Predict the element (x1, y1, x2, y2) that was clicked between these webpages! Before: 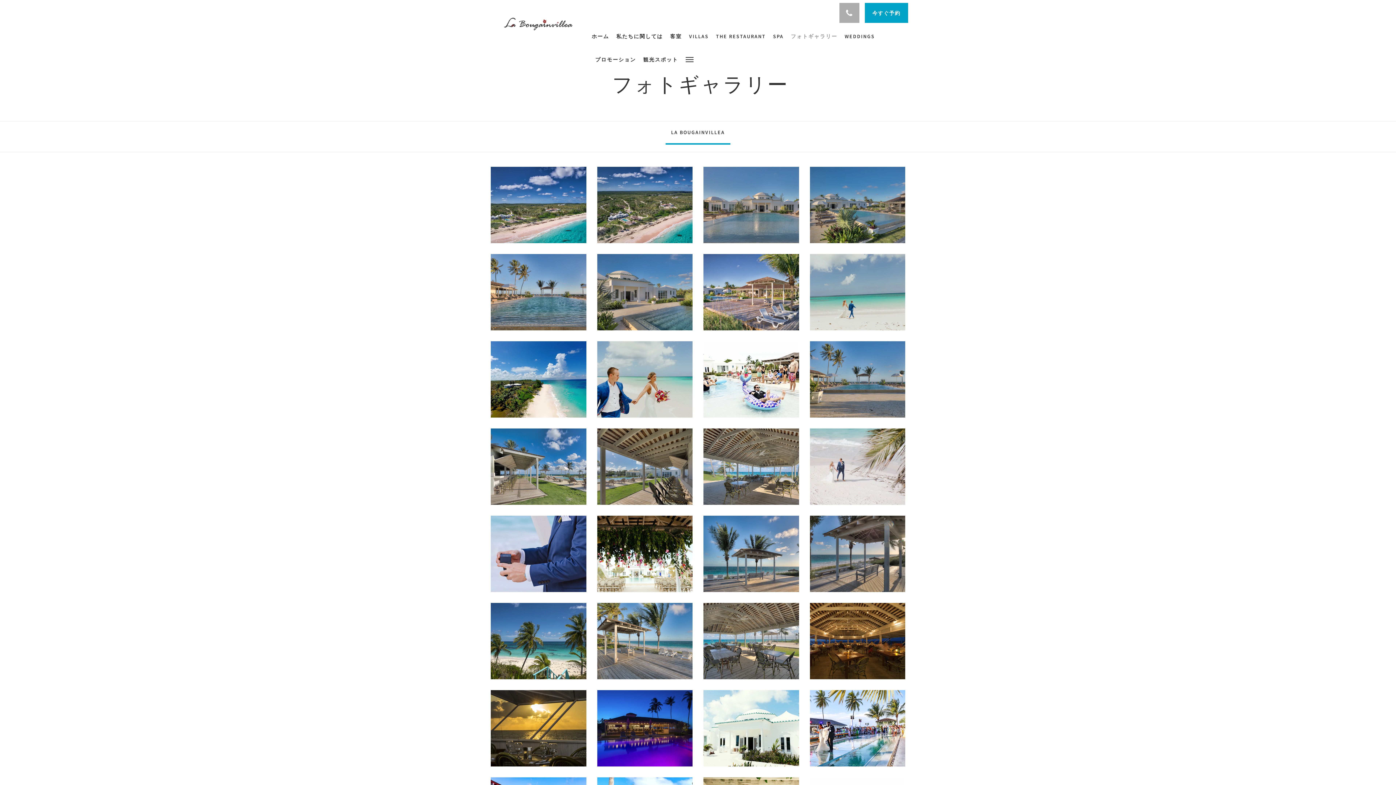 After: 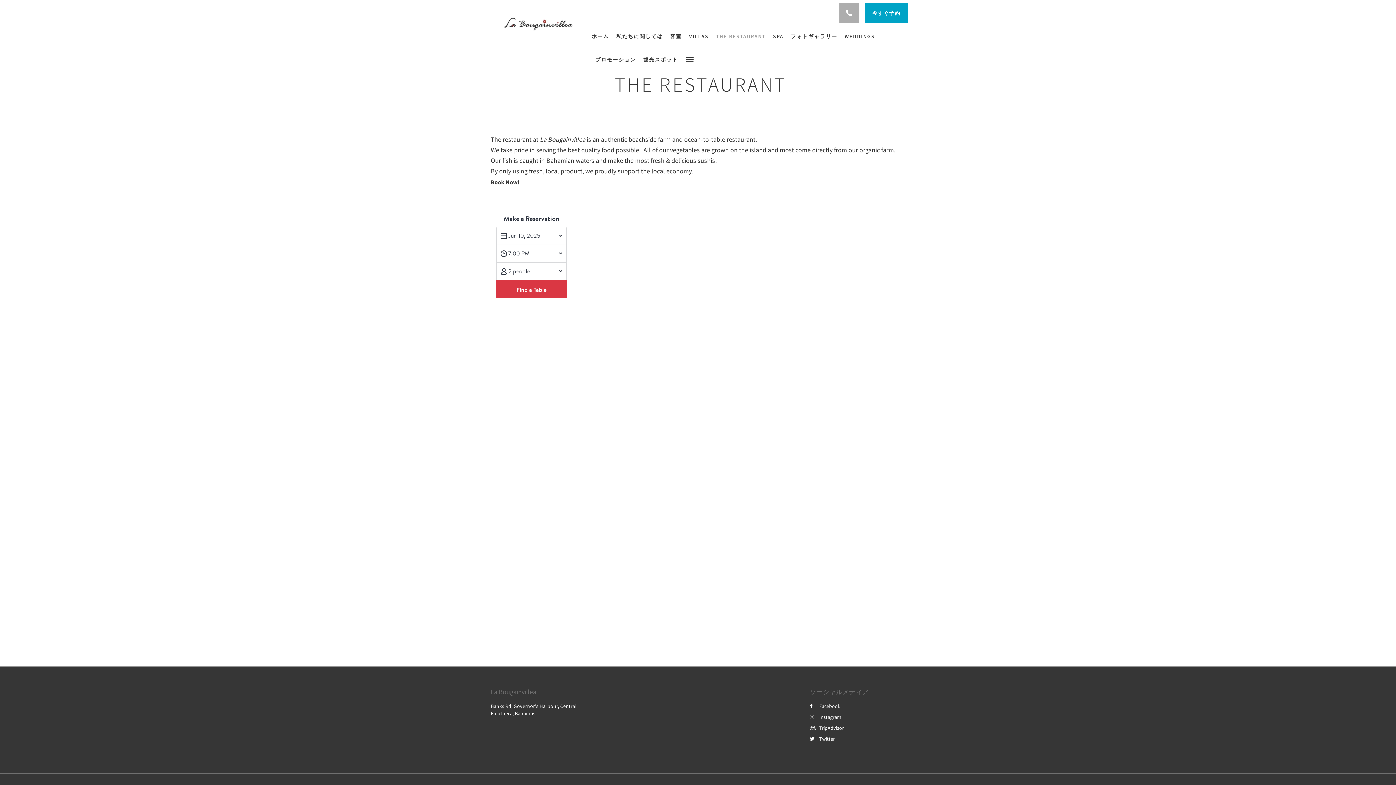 Action: label: THE RESTAURANT bbox: (712, 24, 769, 48)